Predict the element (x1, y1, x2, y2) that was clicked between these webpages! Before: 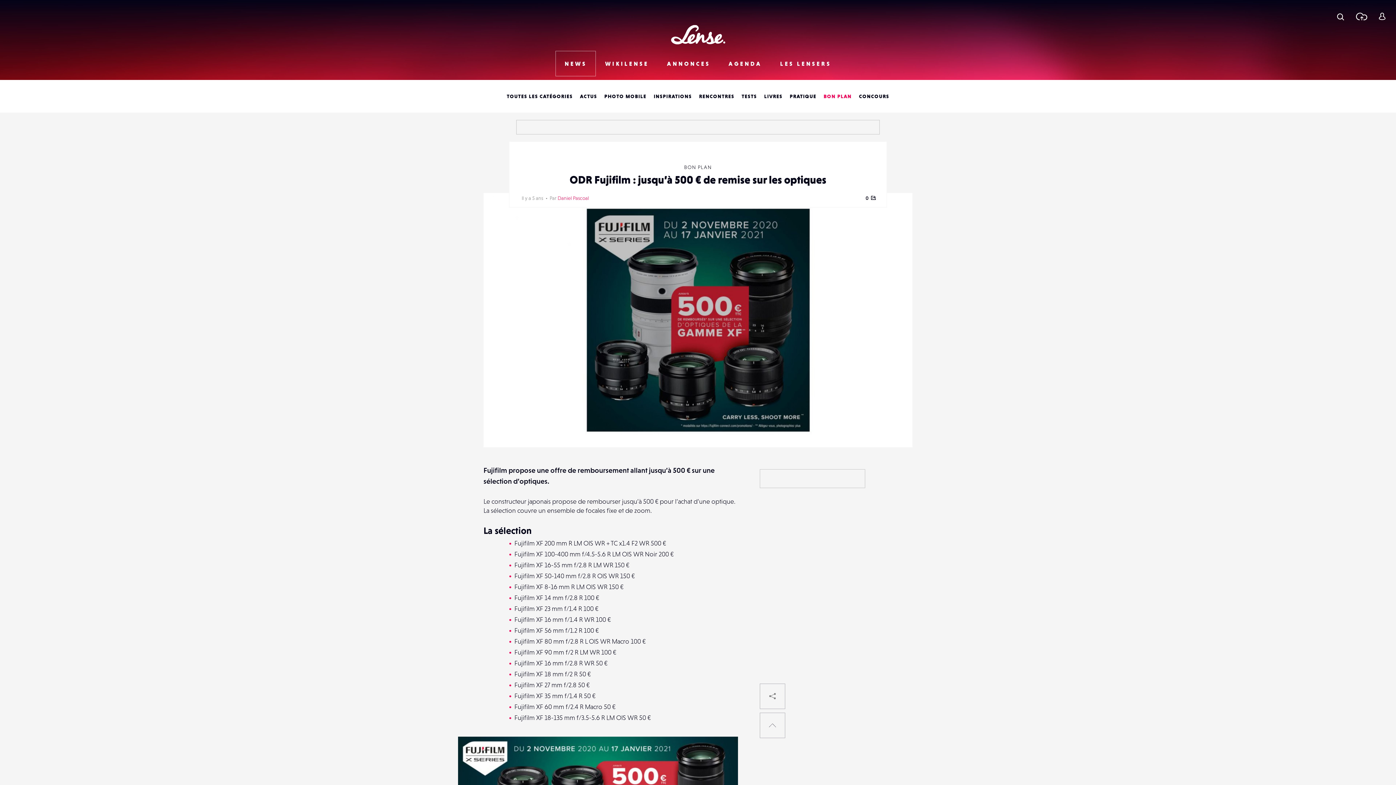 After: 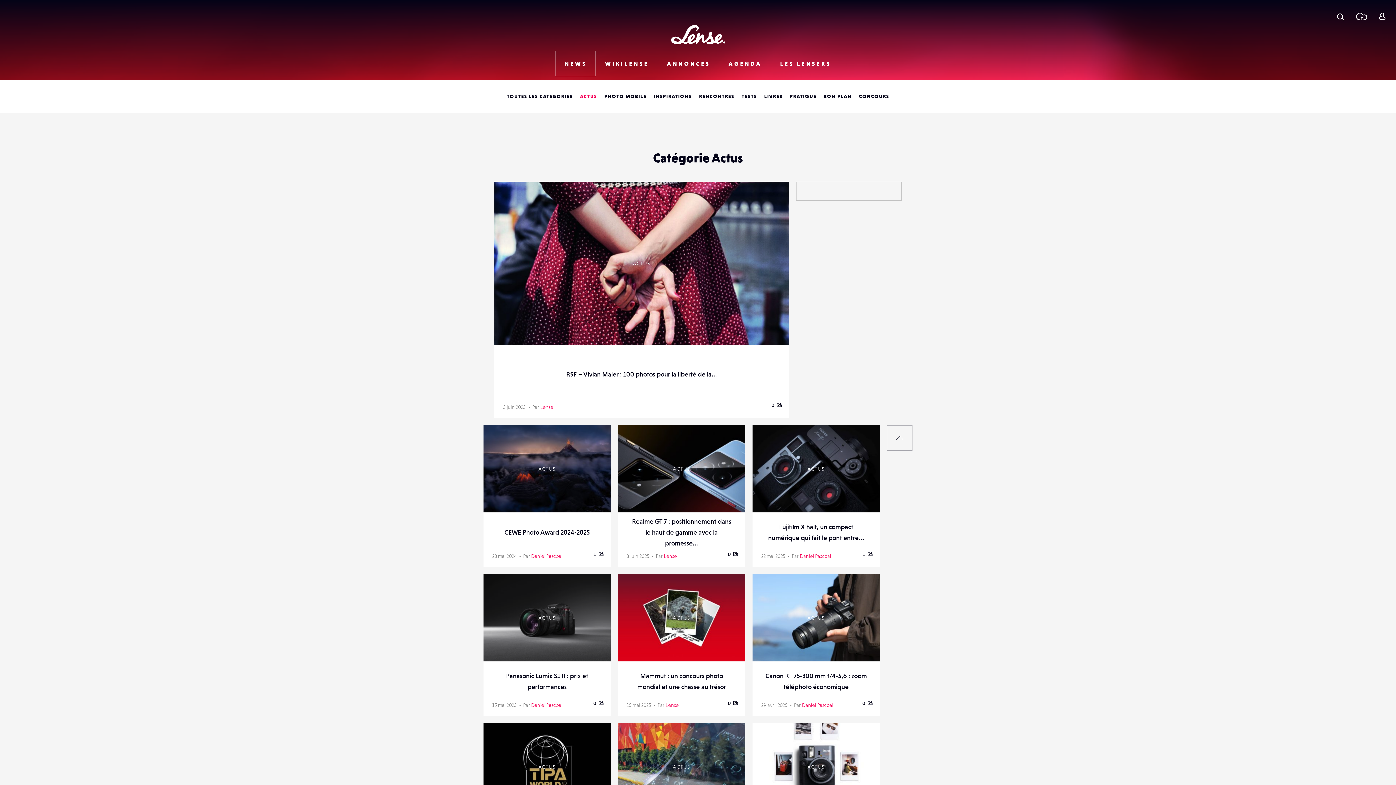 Action: label: ACTUS bbox: (576, 80, 600, 112)